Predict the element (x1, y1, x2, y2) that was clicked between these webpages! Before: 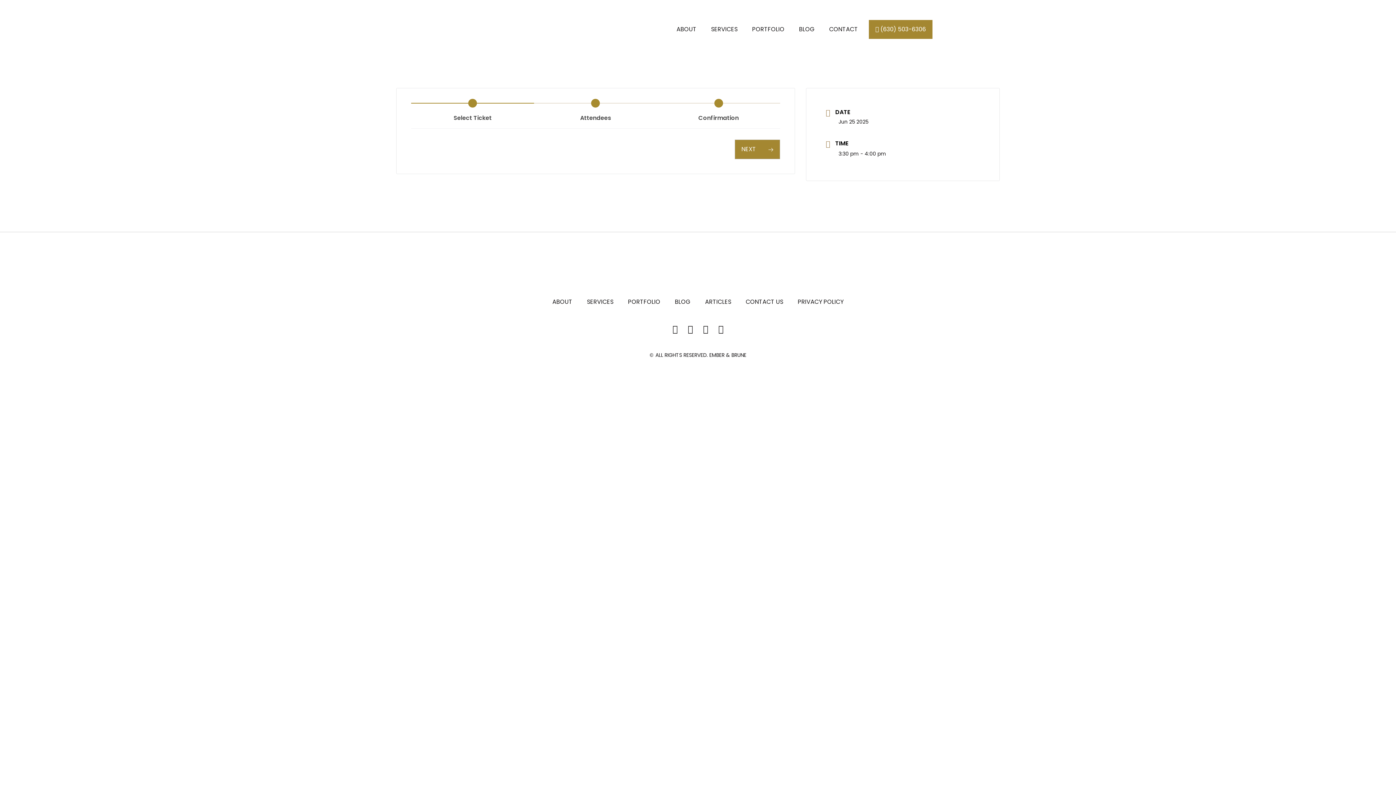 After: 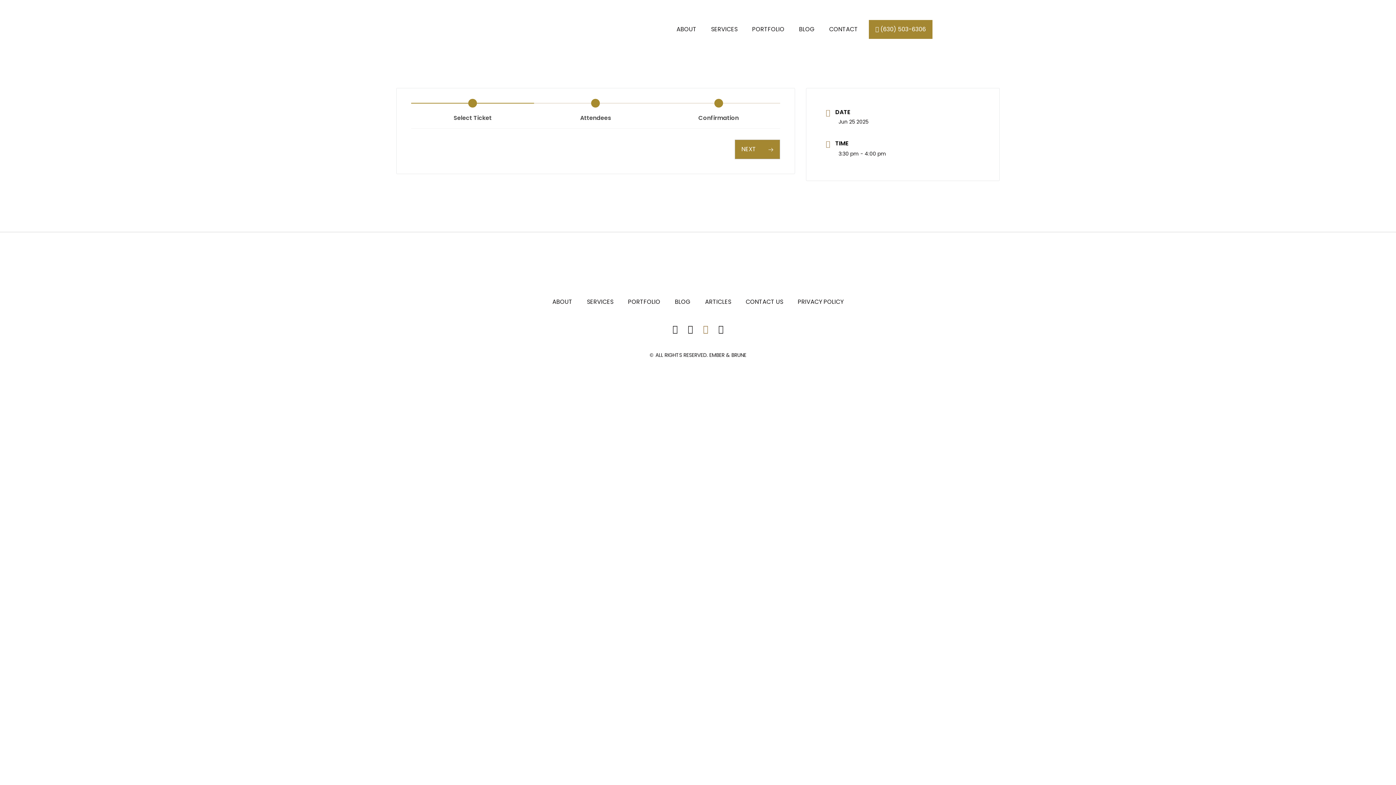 Action: bbox: (703, 323, 708, 335) label: HOUZZ